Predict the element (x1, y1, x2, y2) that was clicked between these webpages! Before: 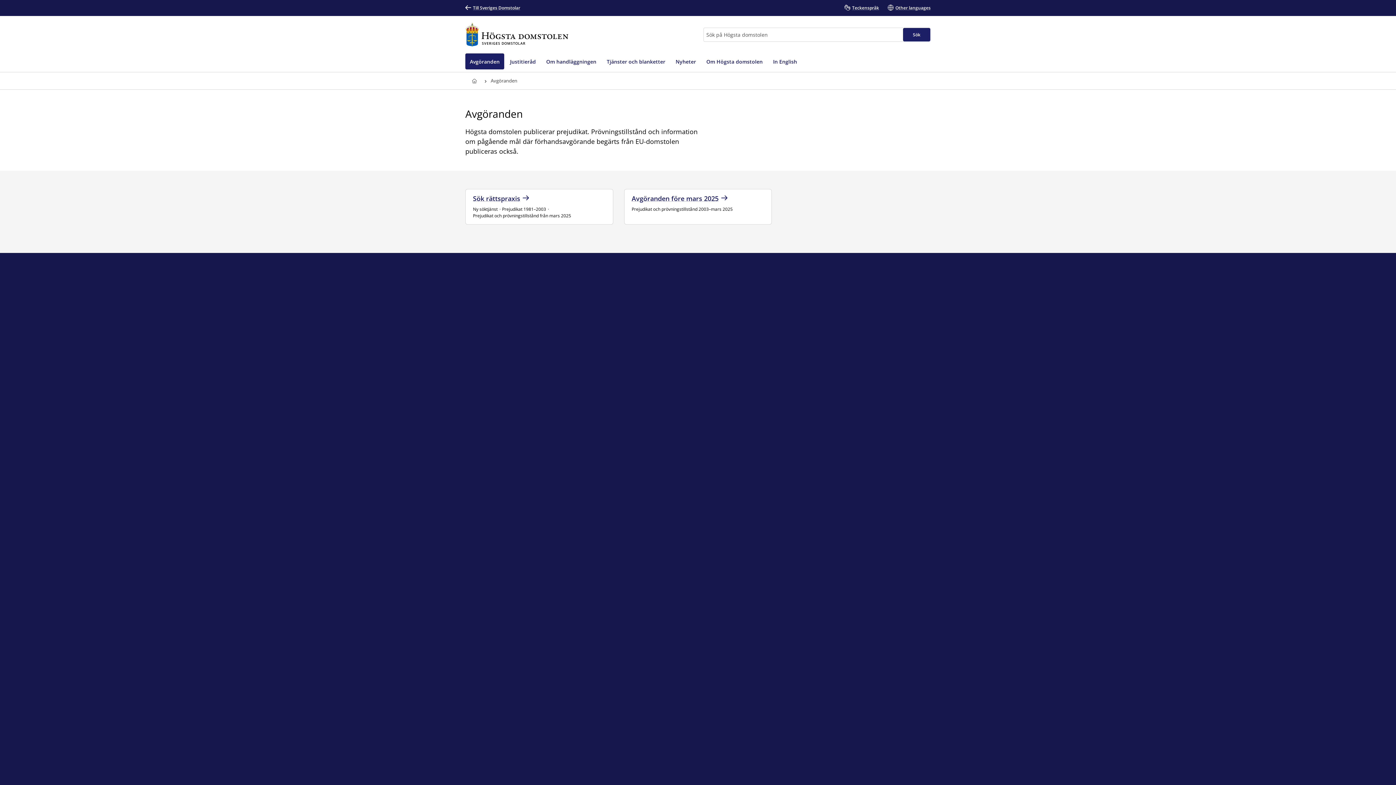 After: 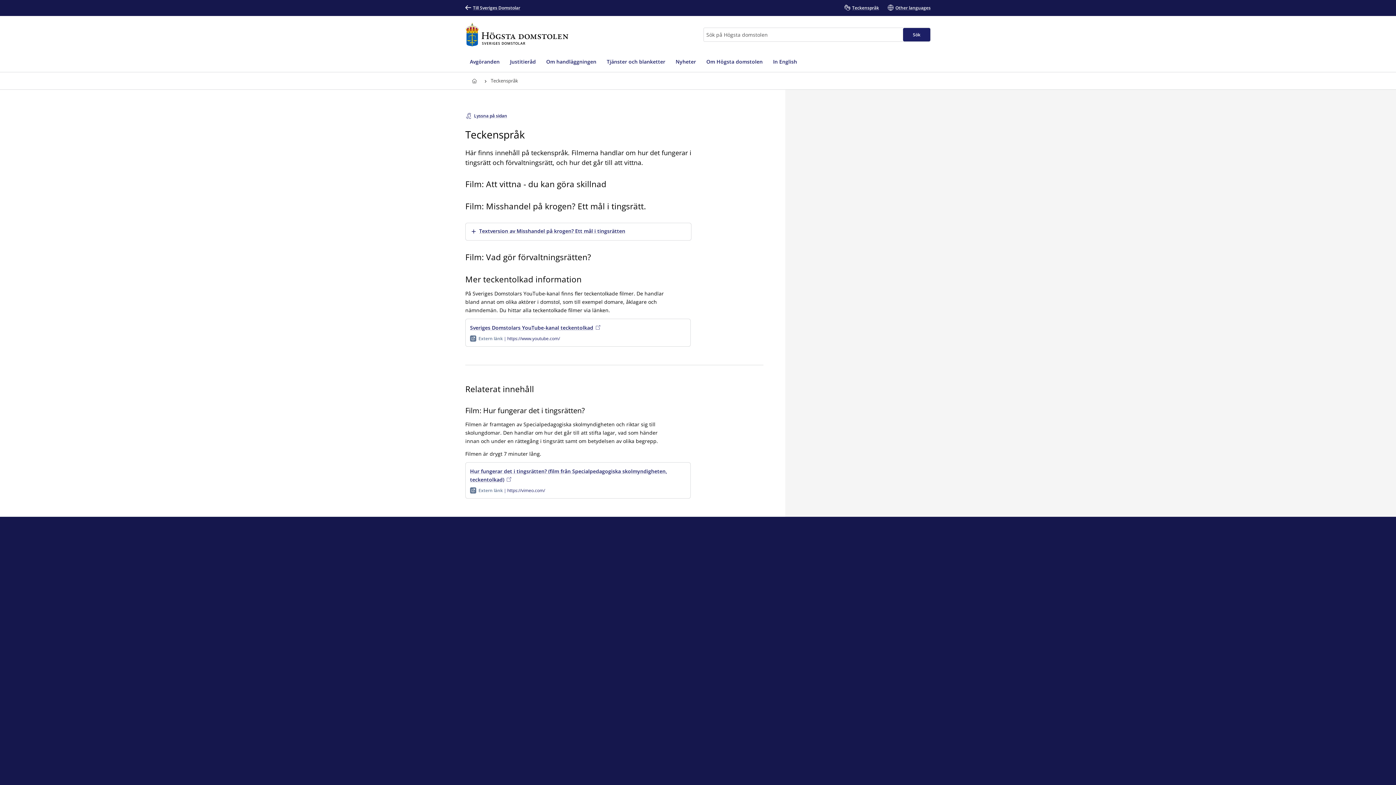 Action: bbox: (844, 0, 879, 16) label: Teckenspråk